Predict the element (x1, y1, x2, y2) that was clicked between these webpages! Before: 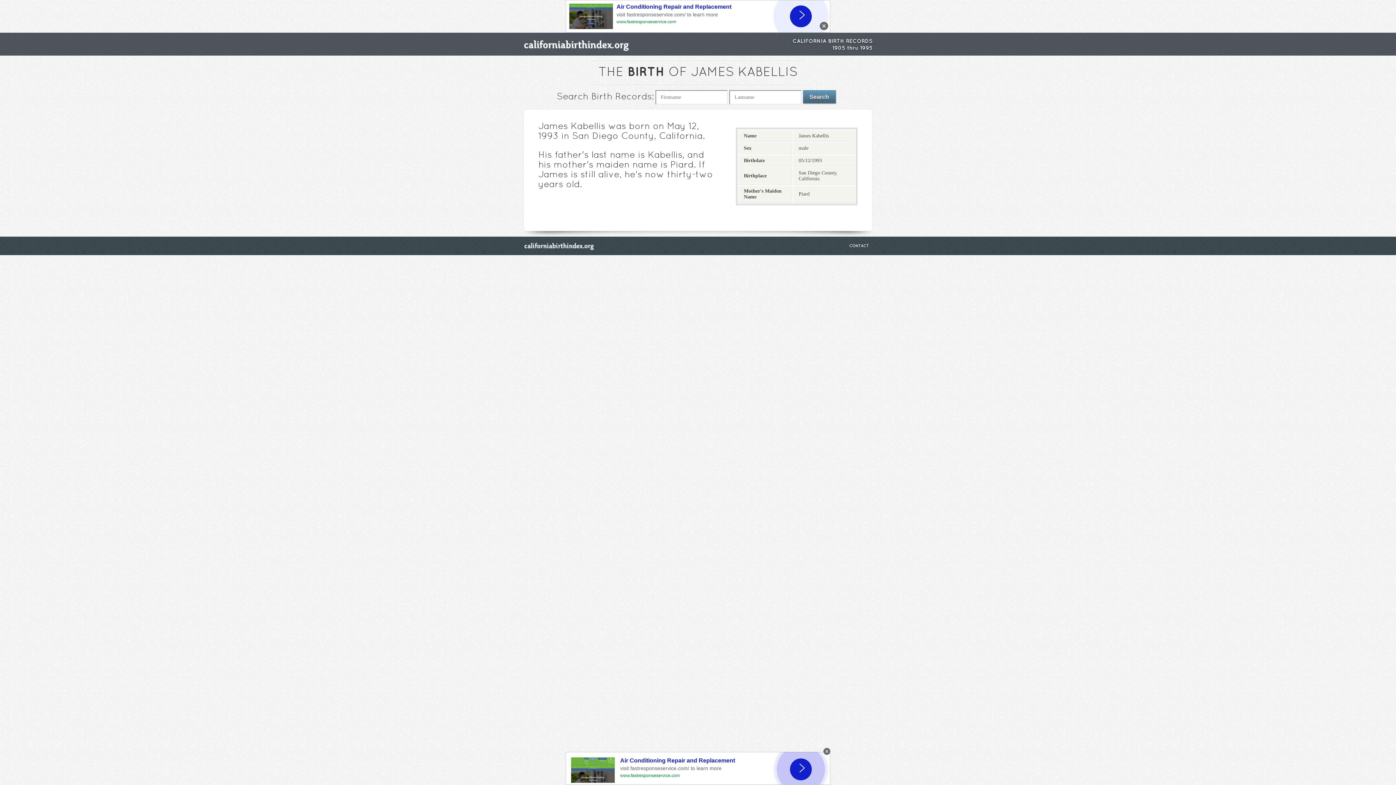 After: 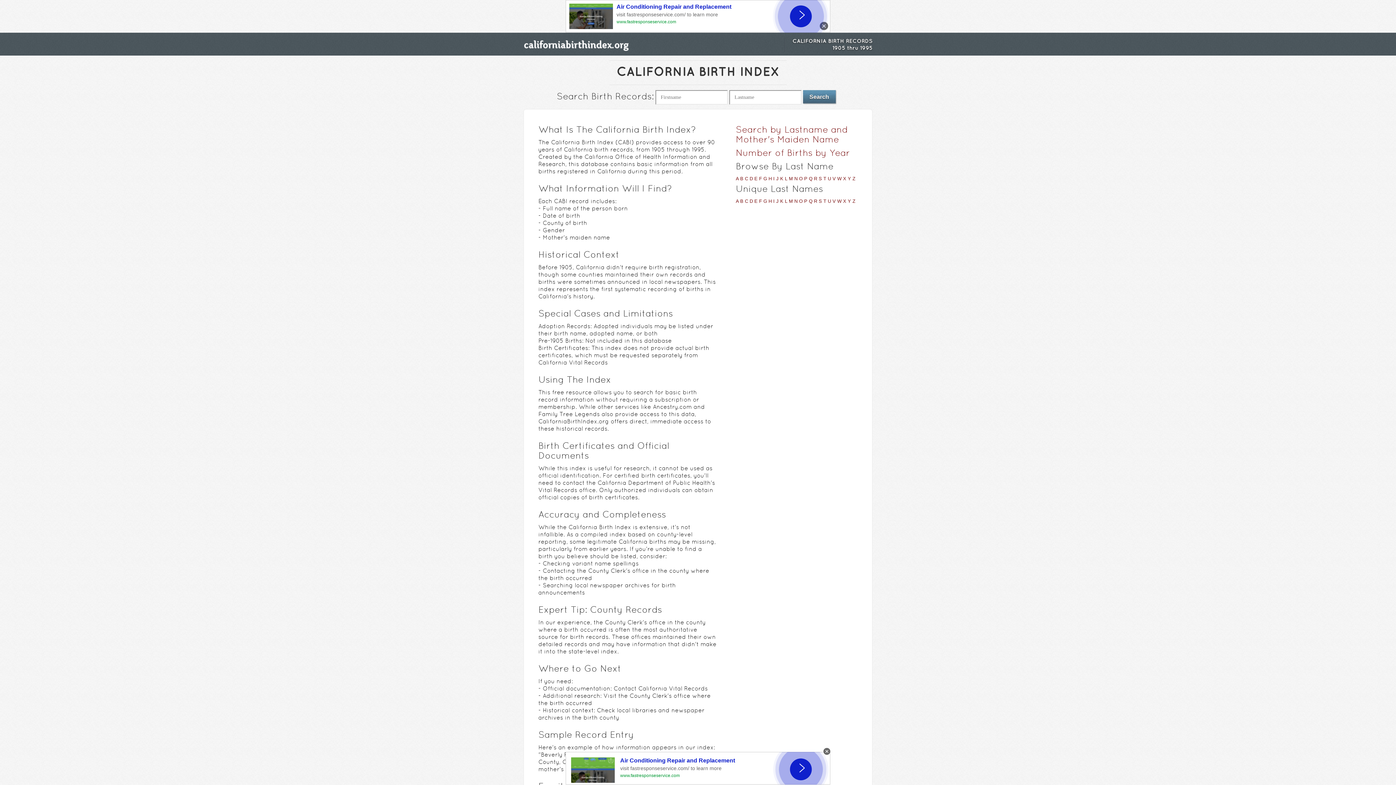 Action: bbox: (523, 236, 594, 255)